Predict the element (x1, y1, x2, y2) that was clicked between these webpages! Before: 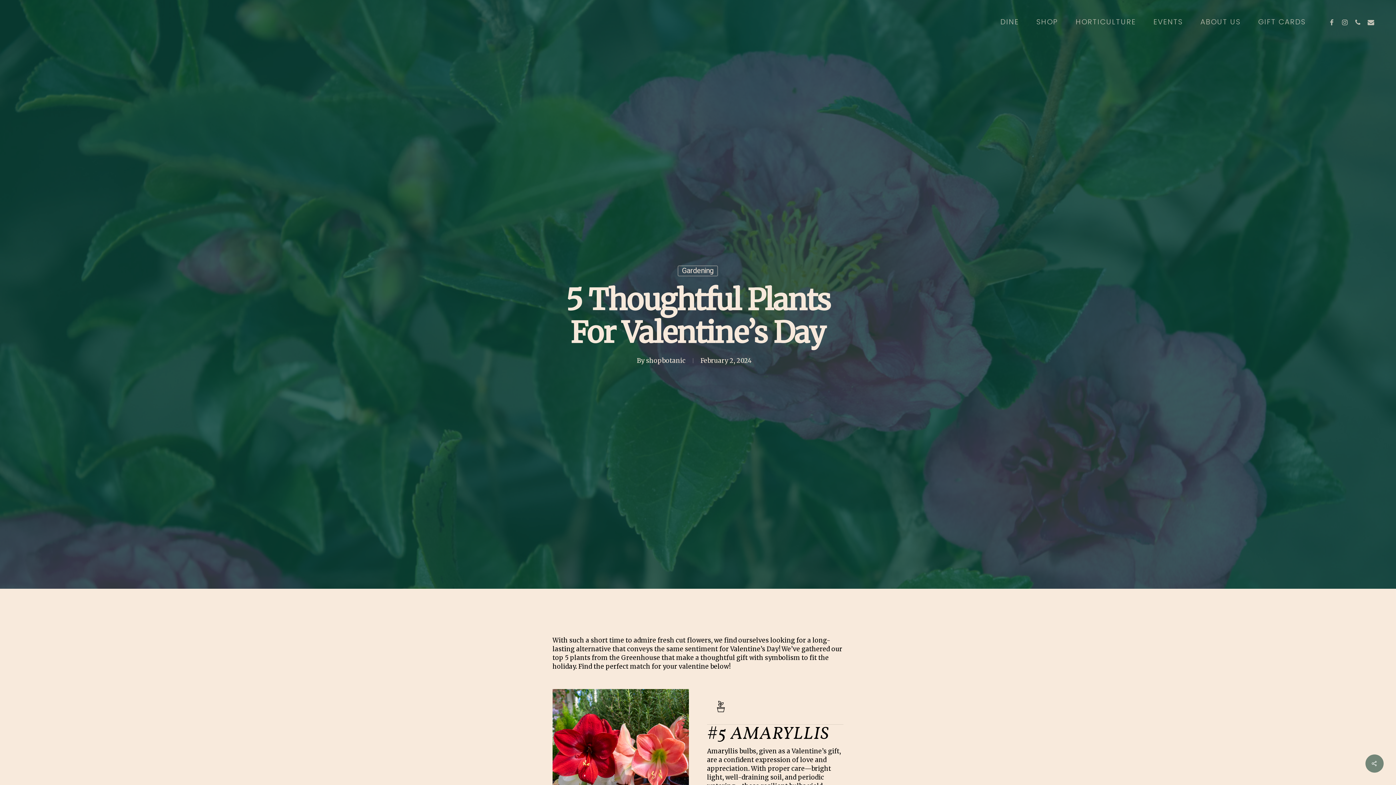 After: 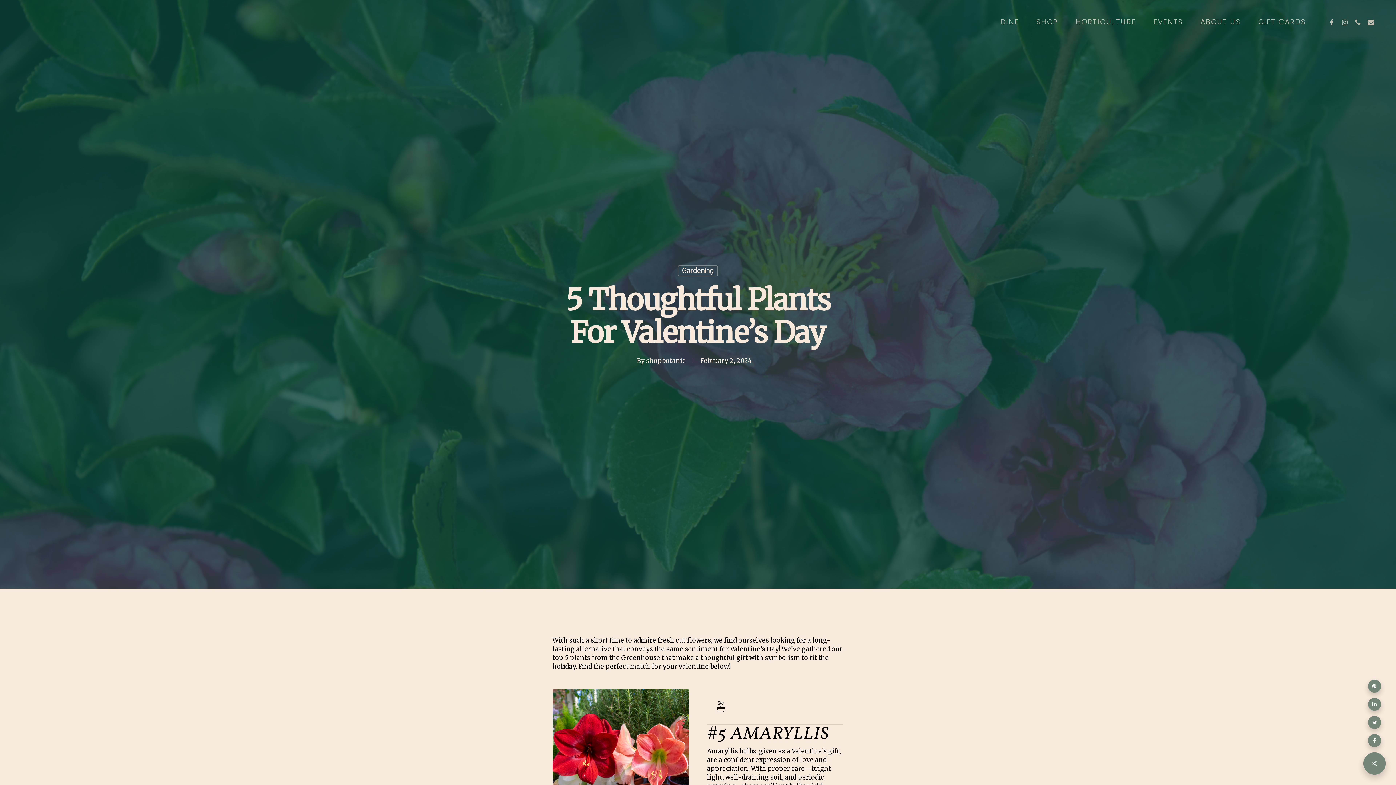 Action: bbox: (1365, 754, 1384, 773)